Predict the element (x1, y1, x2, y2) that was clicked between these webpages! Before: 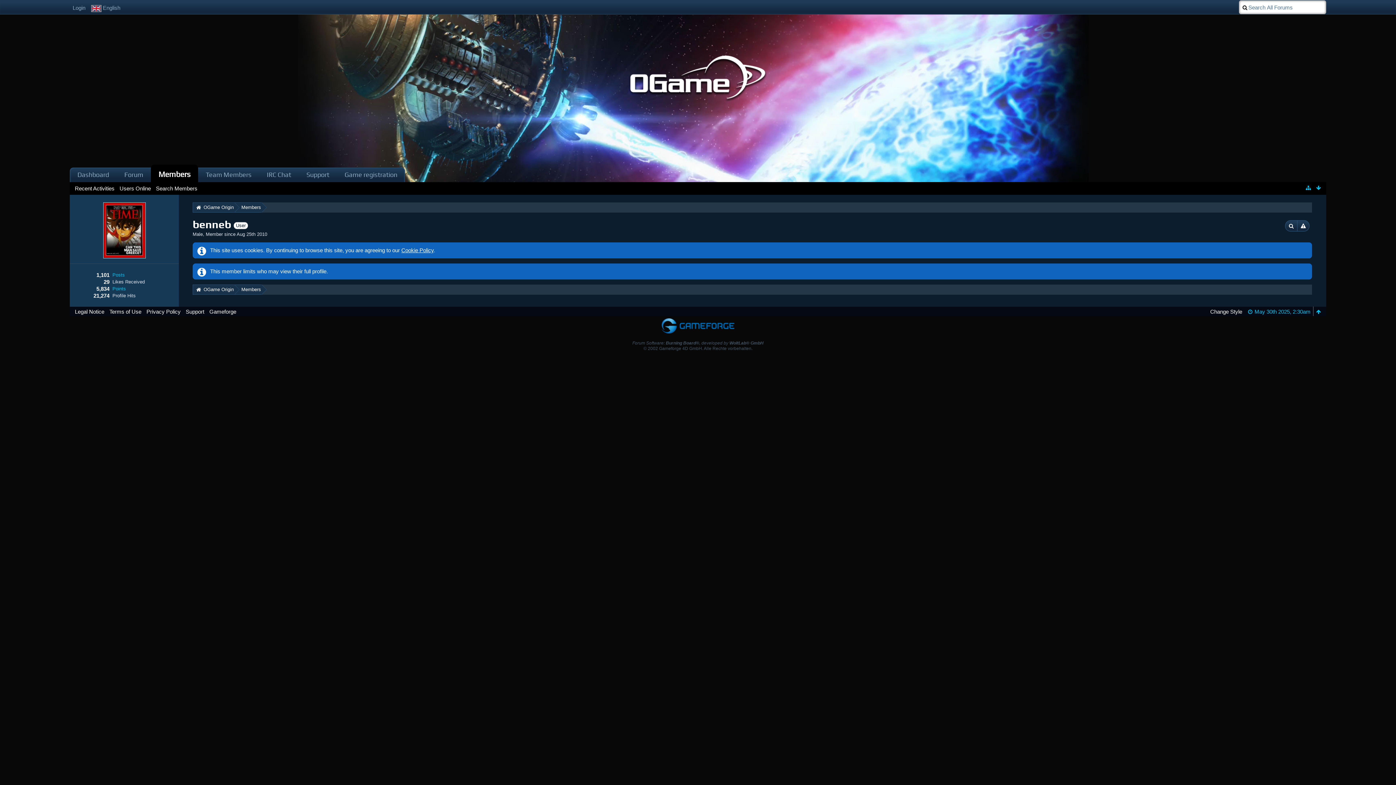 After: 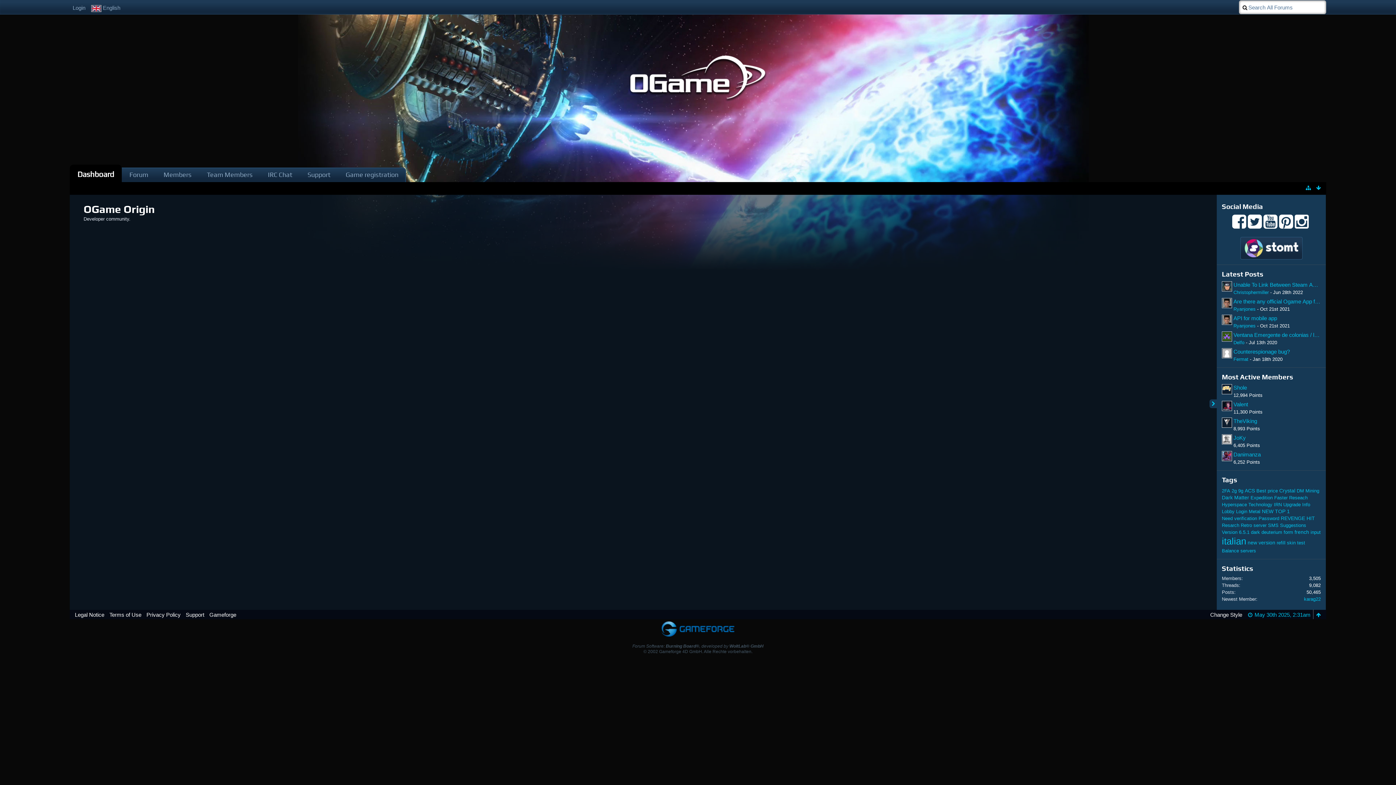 Action: bbox: (193, 202, 234, 212) label: OGame Origin